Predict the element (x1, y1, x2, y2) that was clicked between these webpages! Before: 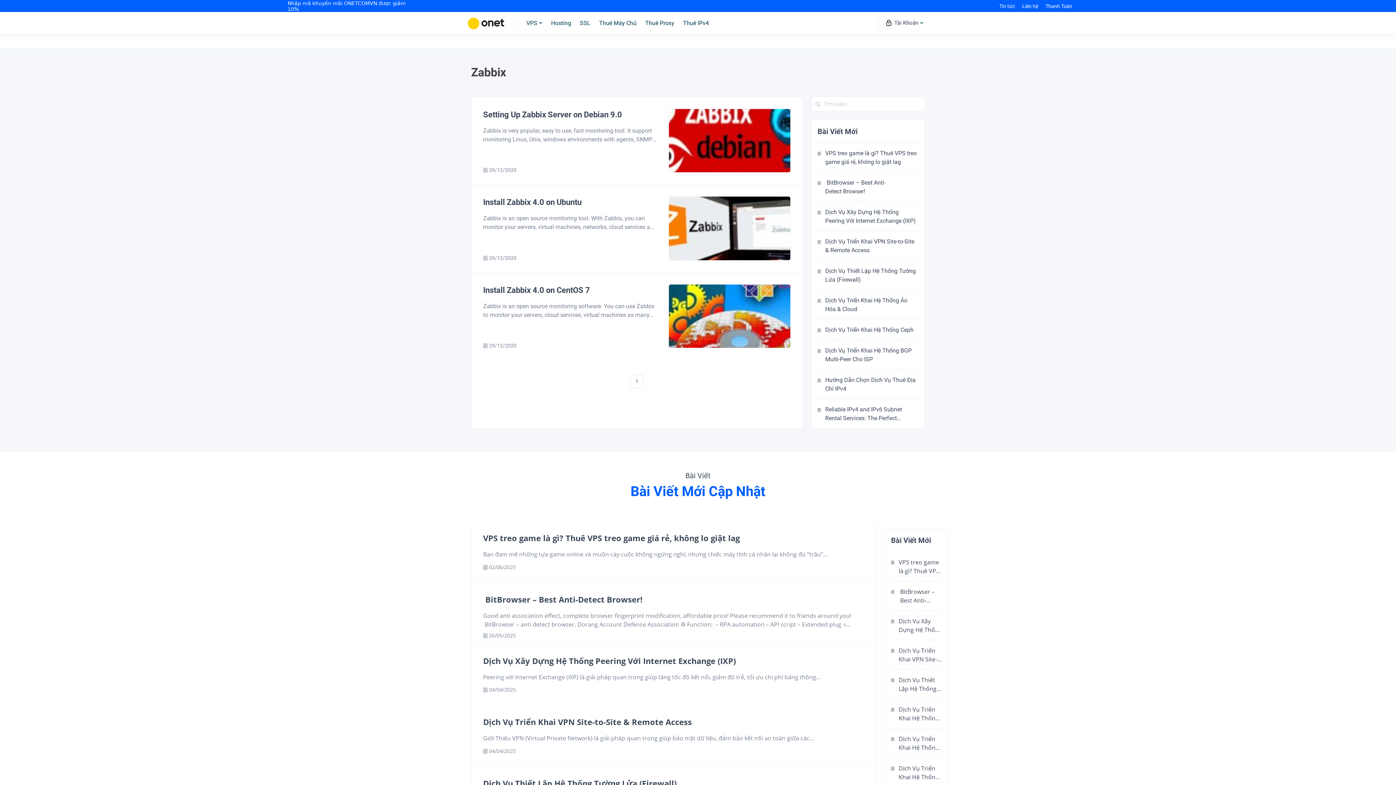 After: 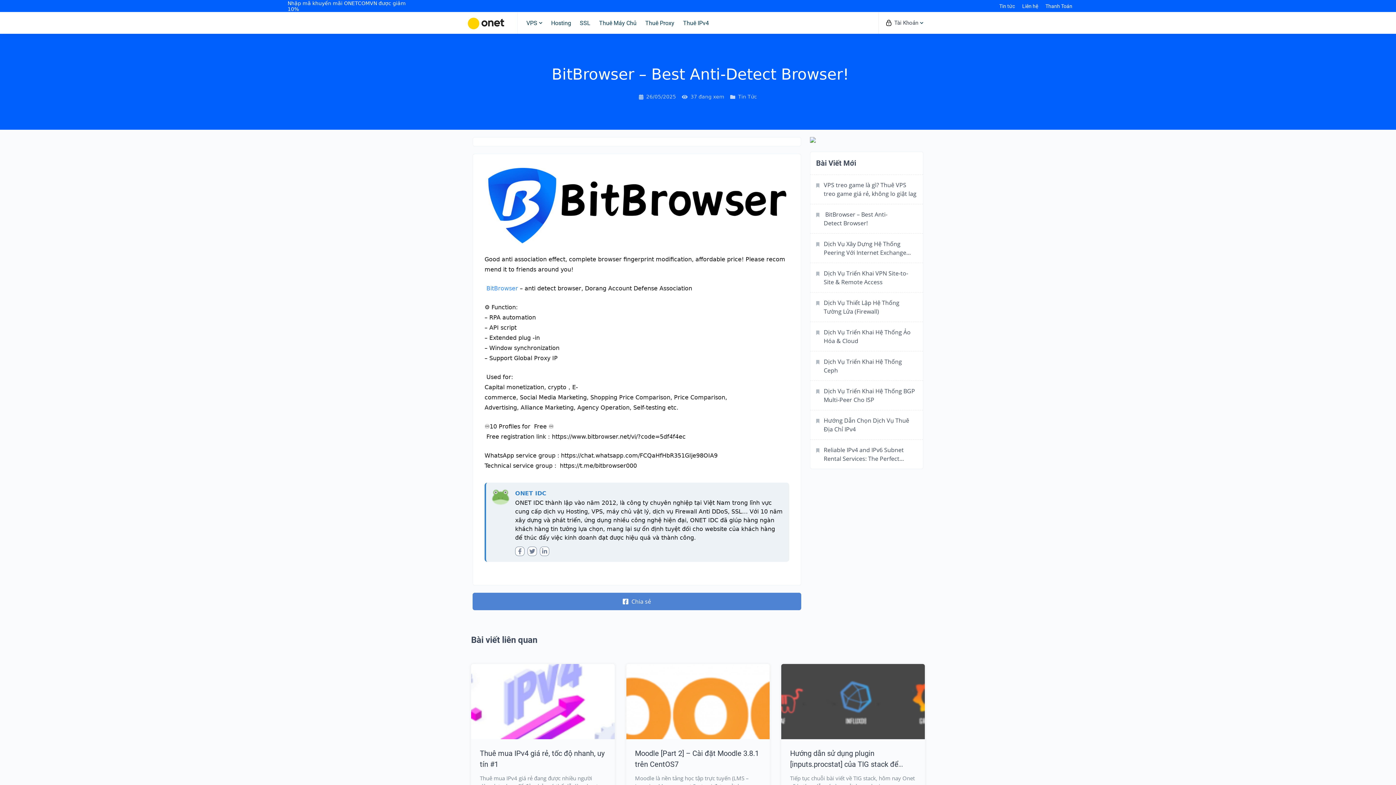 Action: bbox: (483, 593, 852, 605) label:  BitBrowser – Best Anti-Detect Browser!